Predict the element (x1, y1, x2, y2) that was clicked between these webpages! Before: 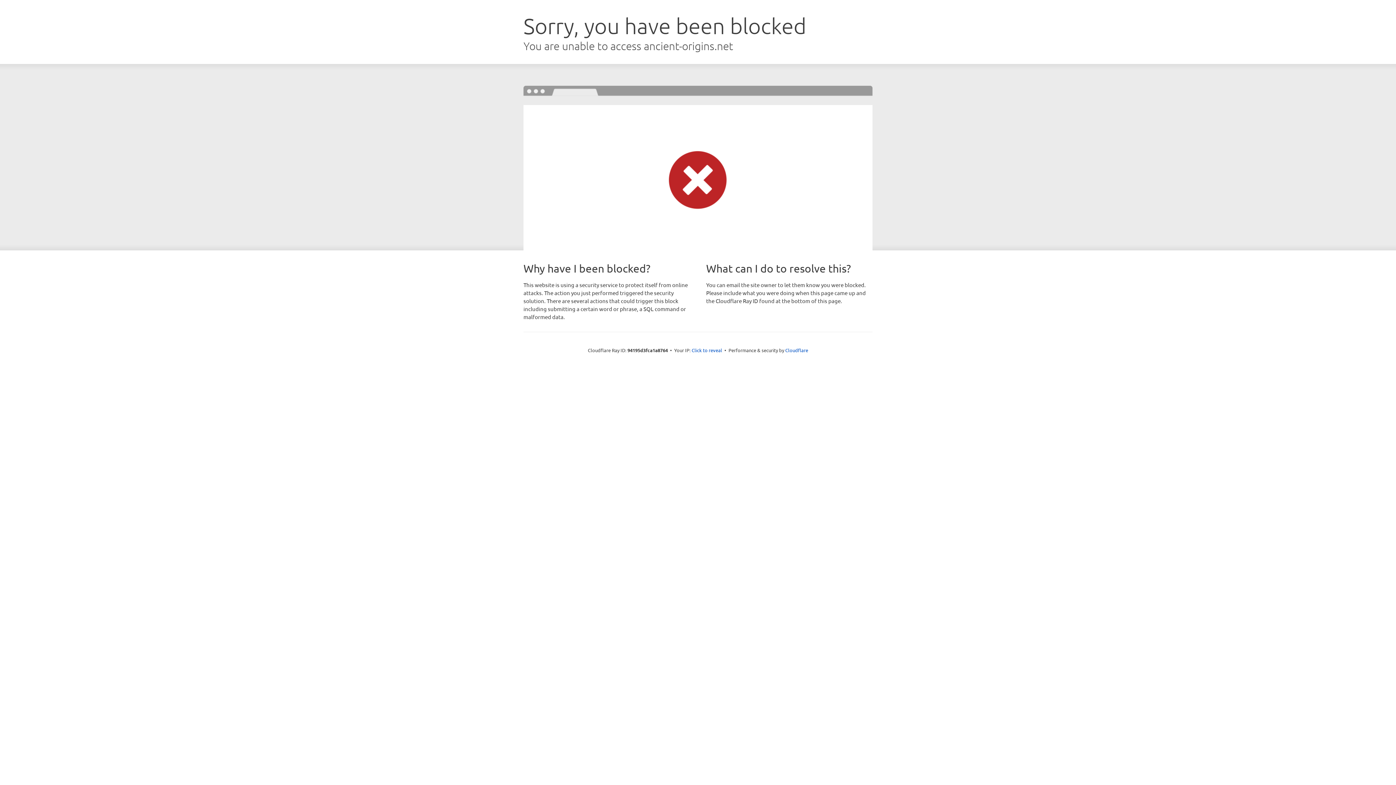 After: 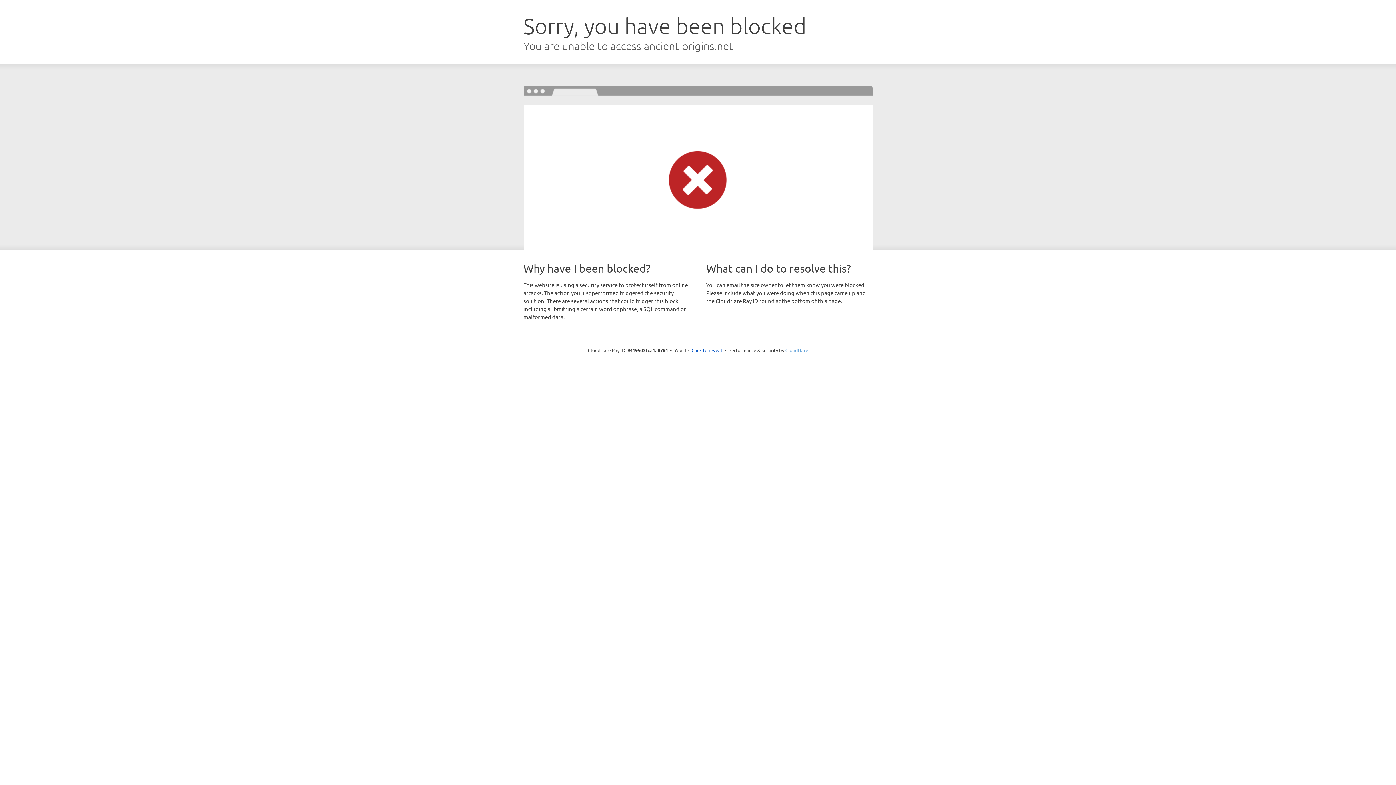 Action: label: Cloudflare bbox: (785, 347, 808, 353)